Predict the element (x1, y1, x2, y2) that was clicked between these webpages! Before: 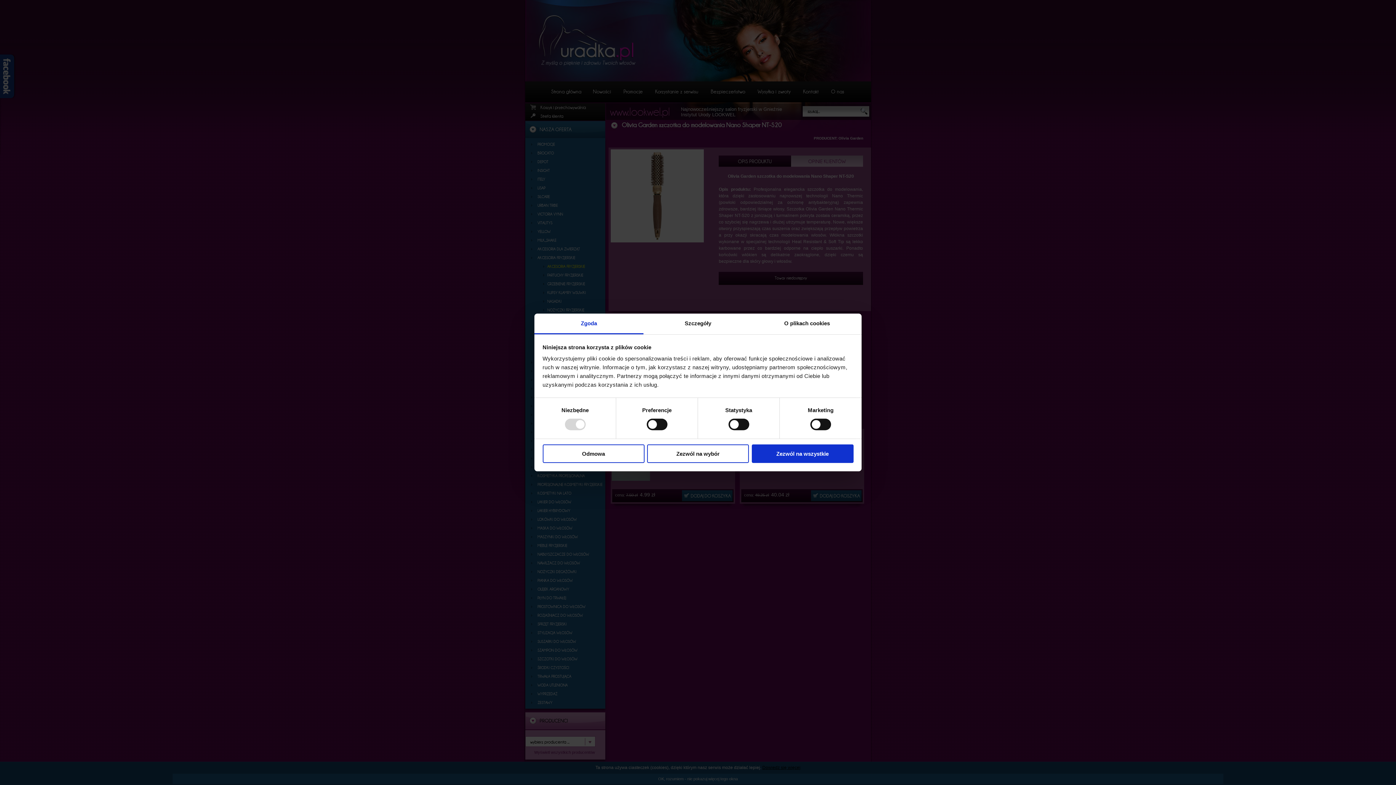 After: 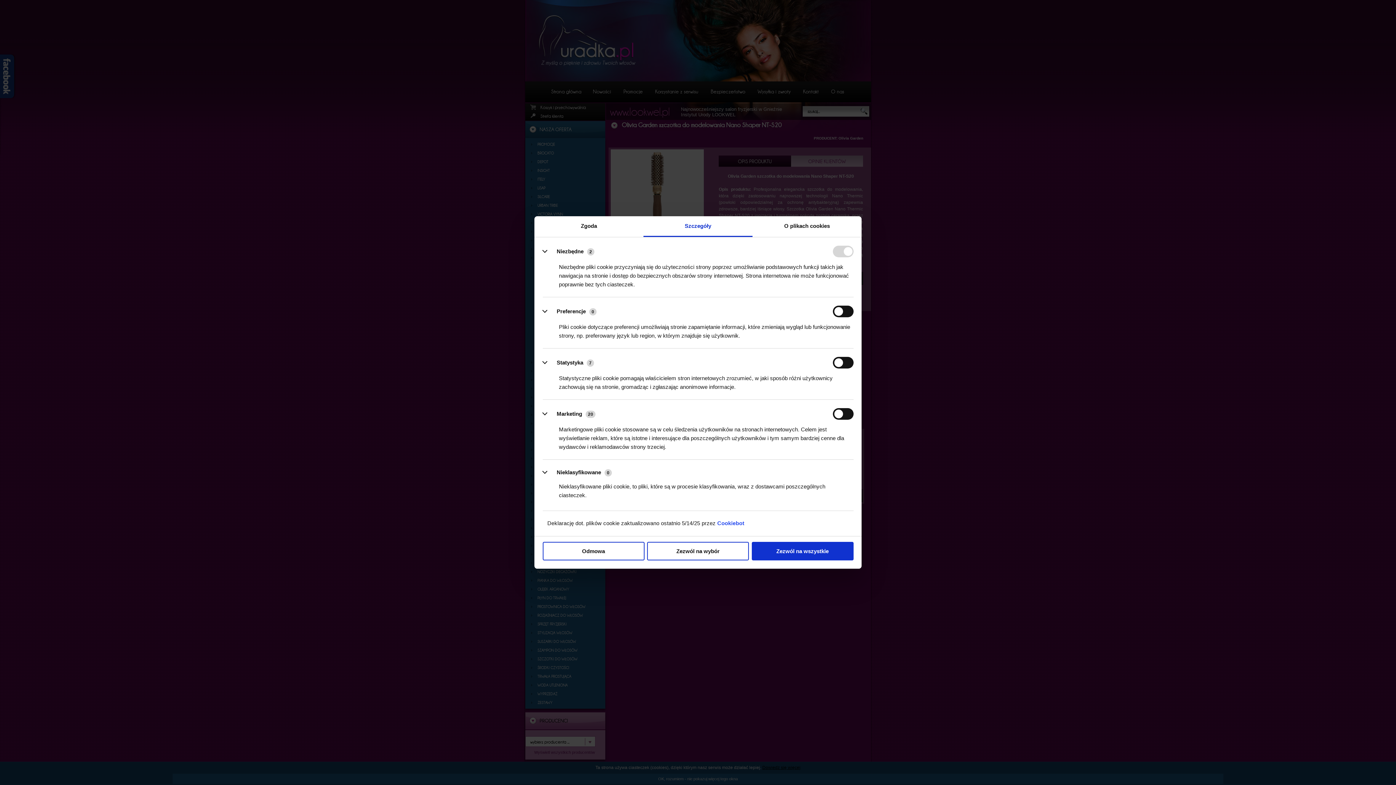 Action: label: Szczegóły bbox: (643, 313, 752, 334)